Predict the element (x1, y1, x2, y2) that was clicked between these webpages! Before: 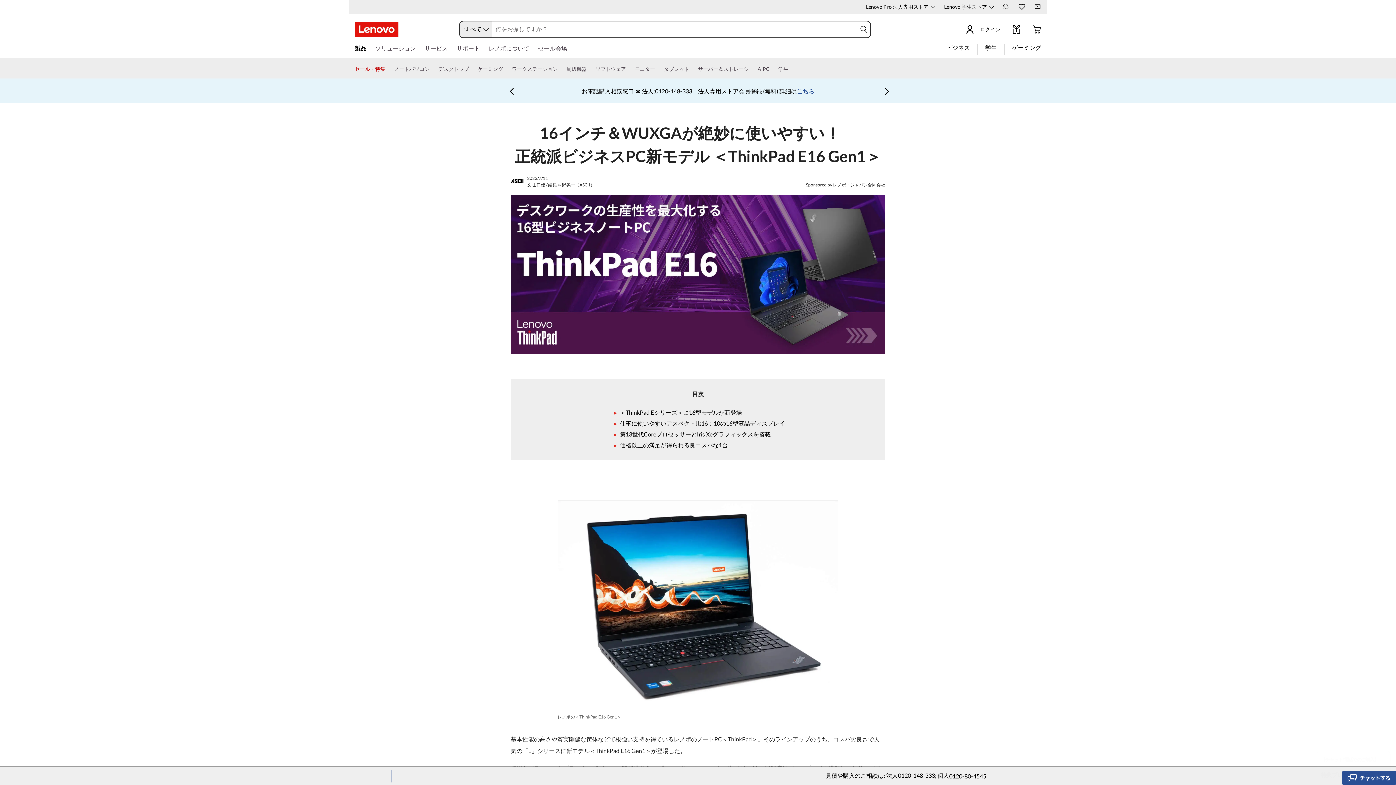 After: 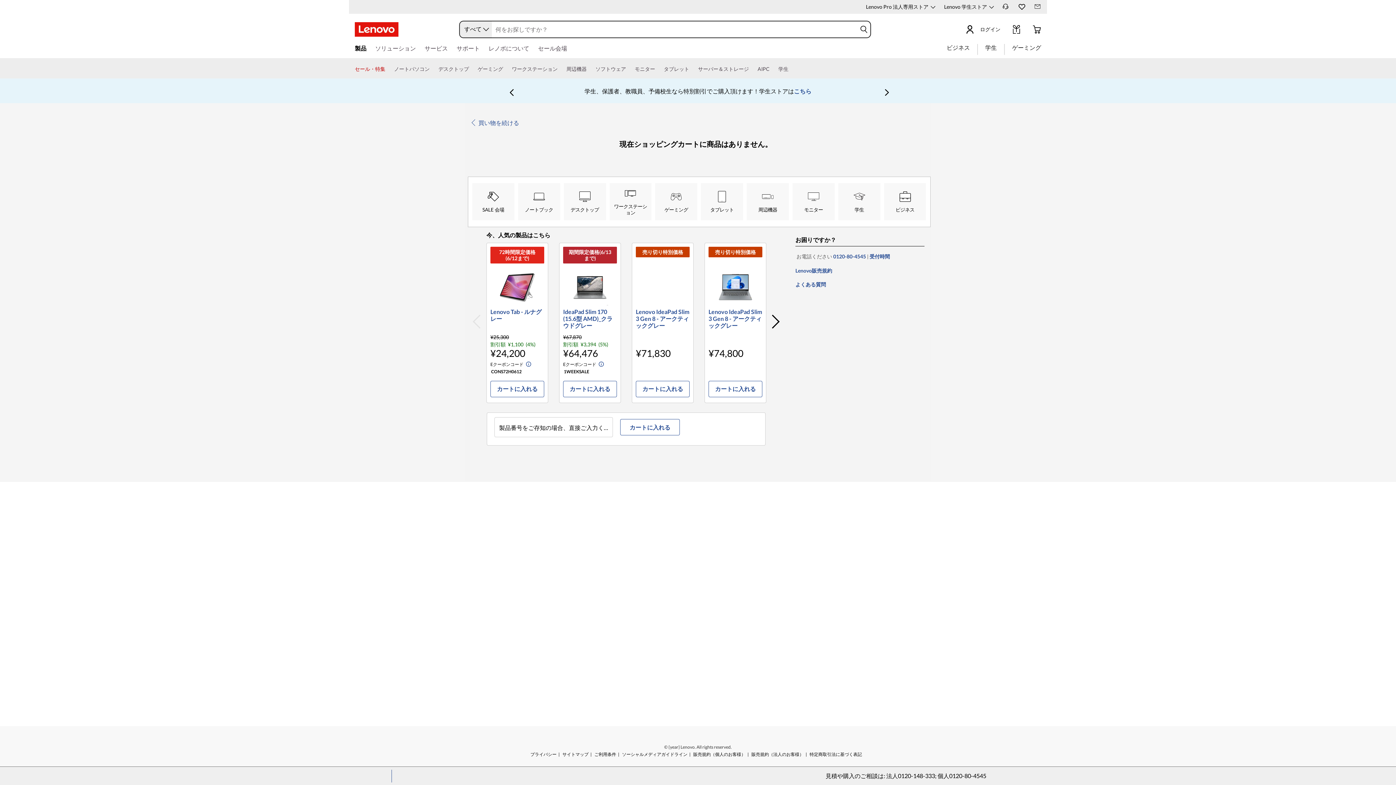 Action: label: カート bbox: (1032, 23, 1041, 38)